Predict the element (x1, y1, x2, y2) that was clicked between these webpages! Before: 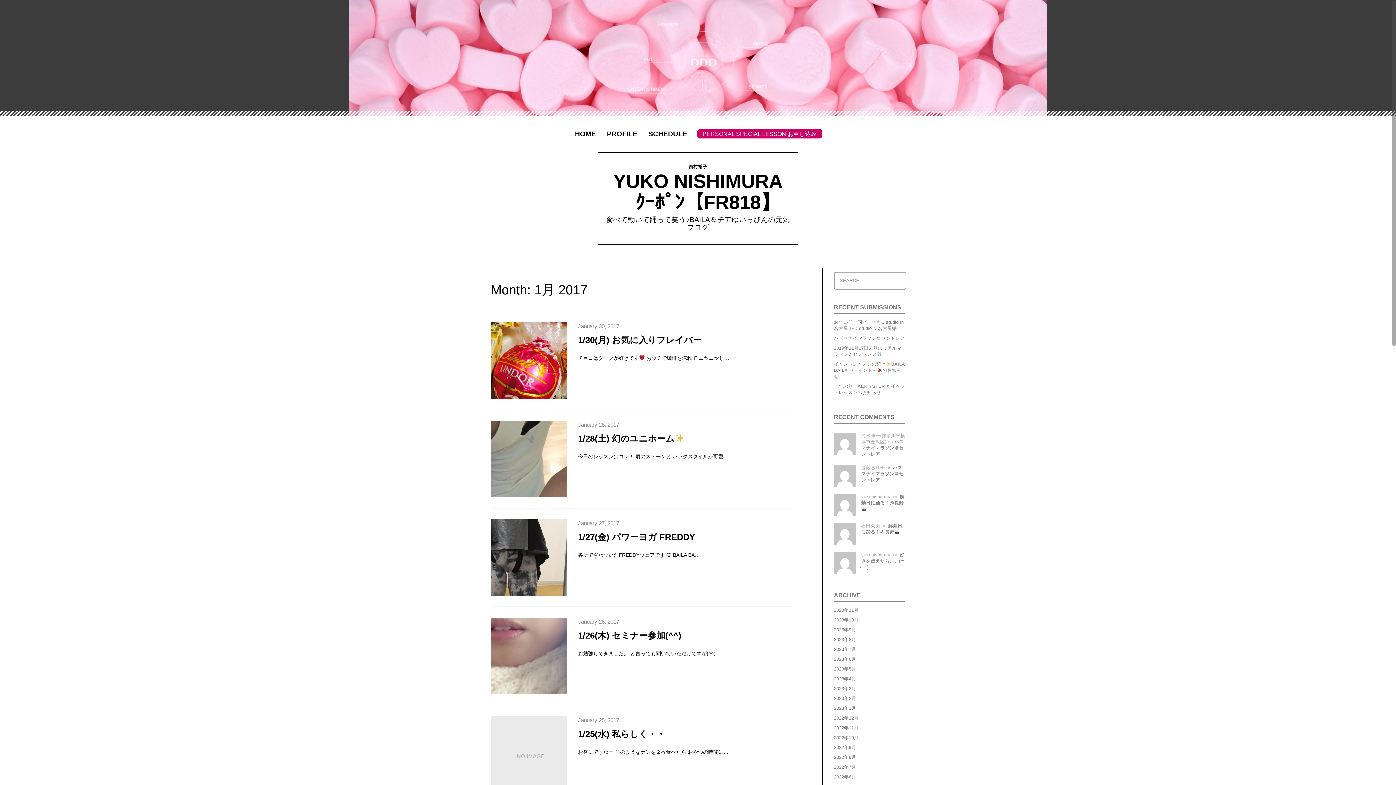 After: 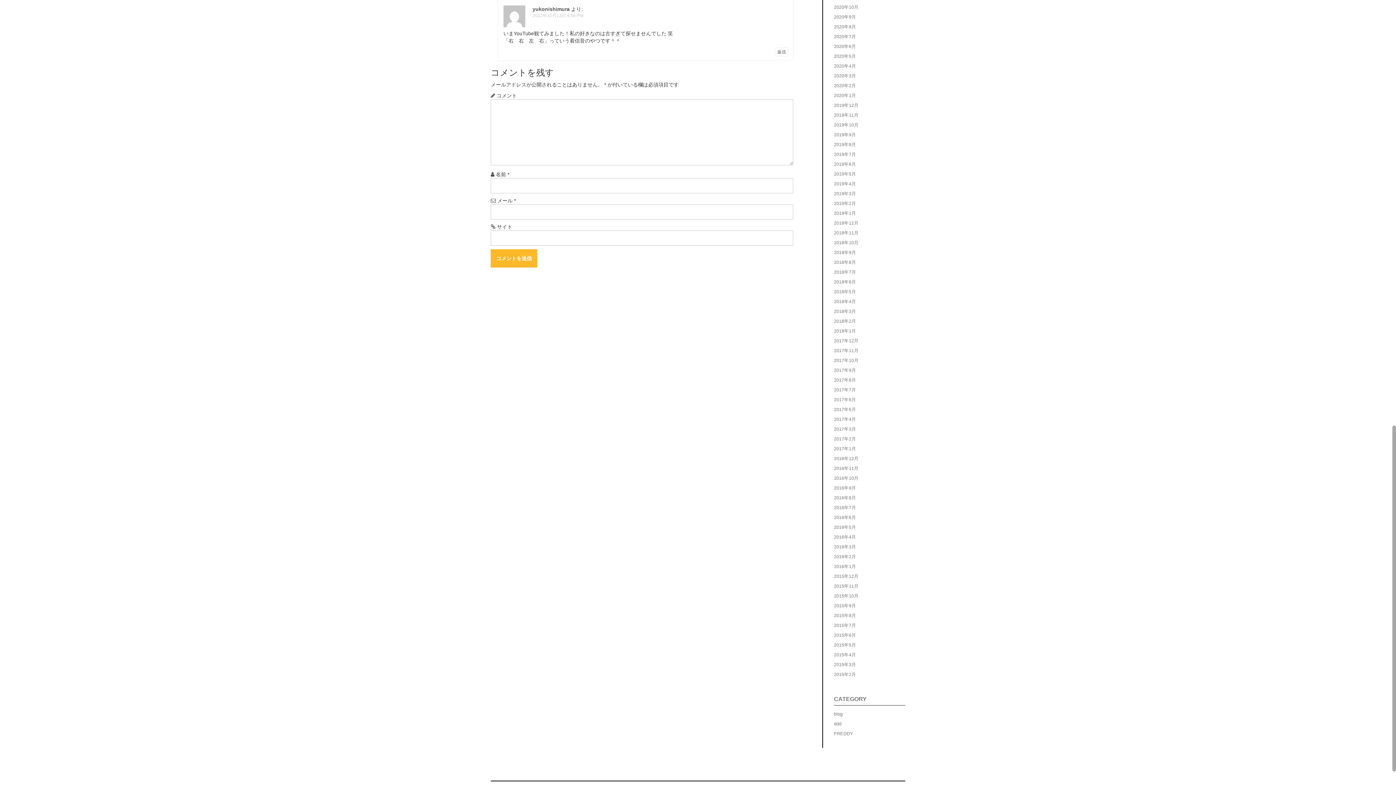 Action: label: 好きを伝えたら、、(˶ ̇ ̵ ̇˶ ) bbox: (861, 552, 905, 570)